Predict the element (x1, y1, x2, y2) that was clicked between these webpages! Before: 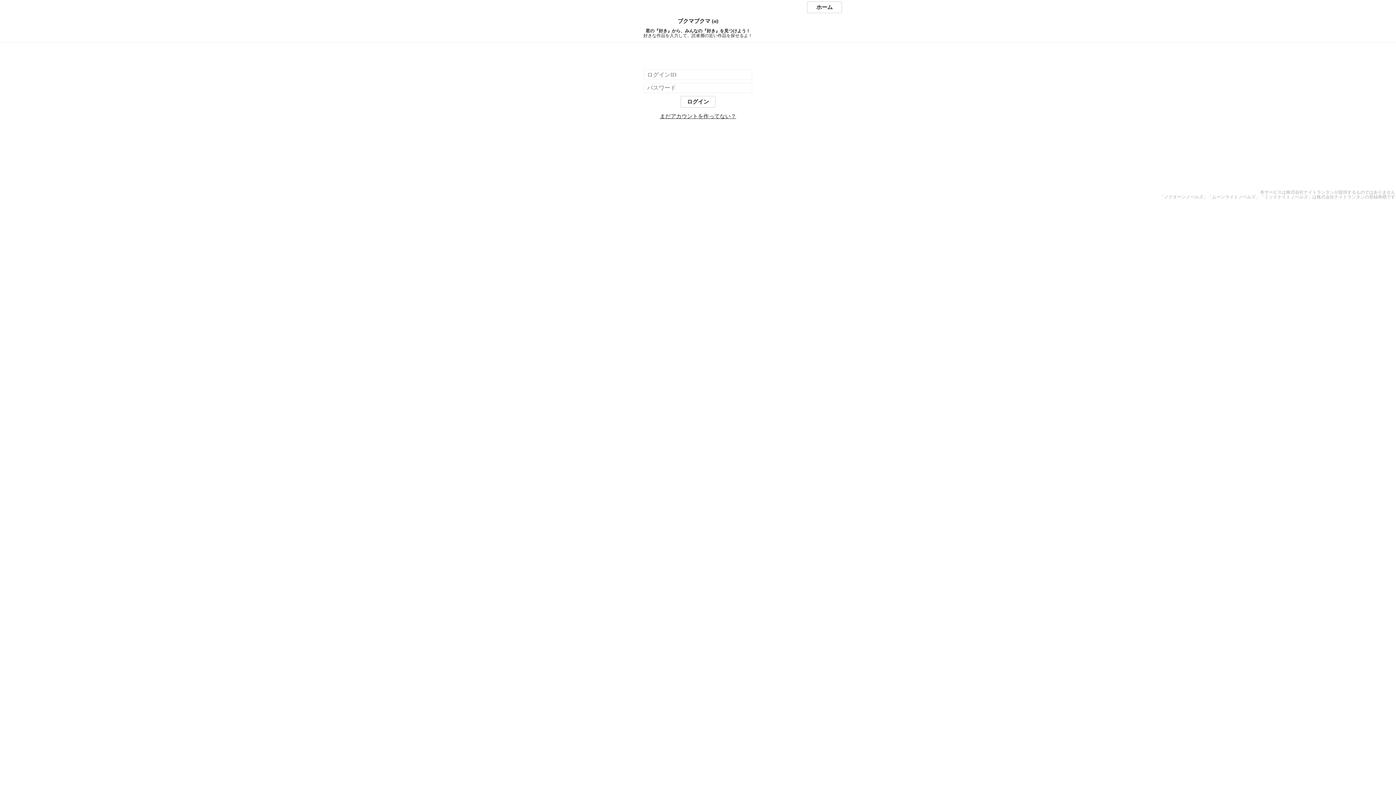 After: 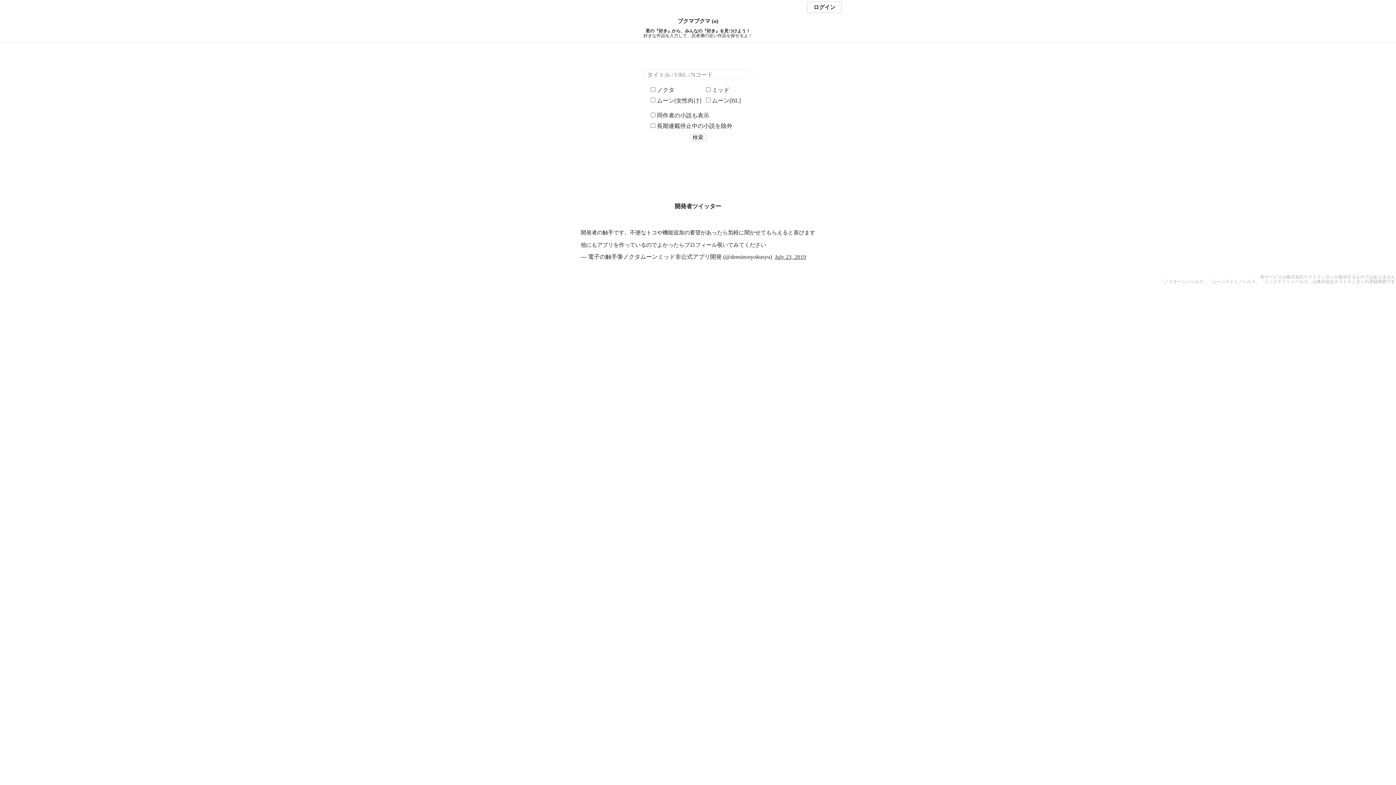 Action: bbox: (807, 1, 842, 13) label: ホーム